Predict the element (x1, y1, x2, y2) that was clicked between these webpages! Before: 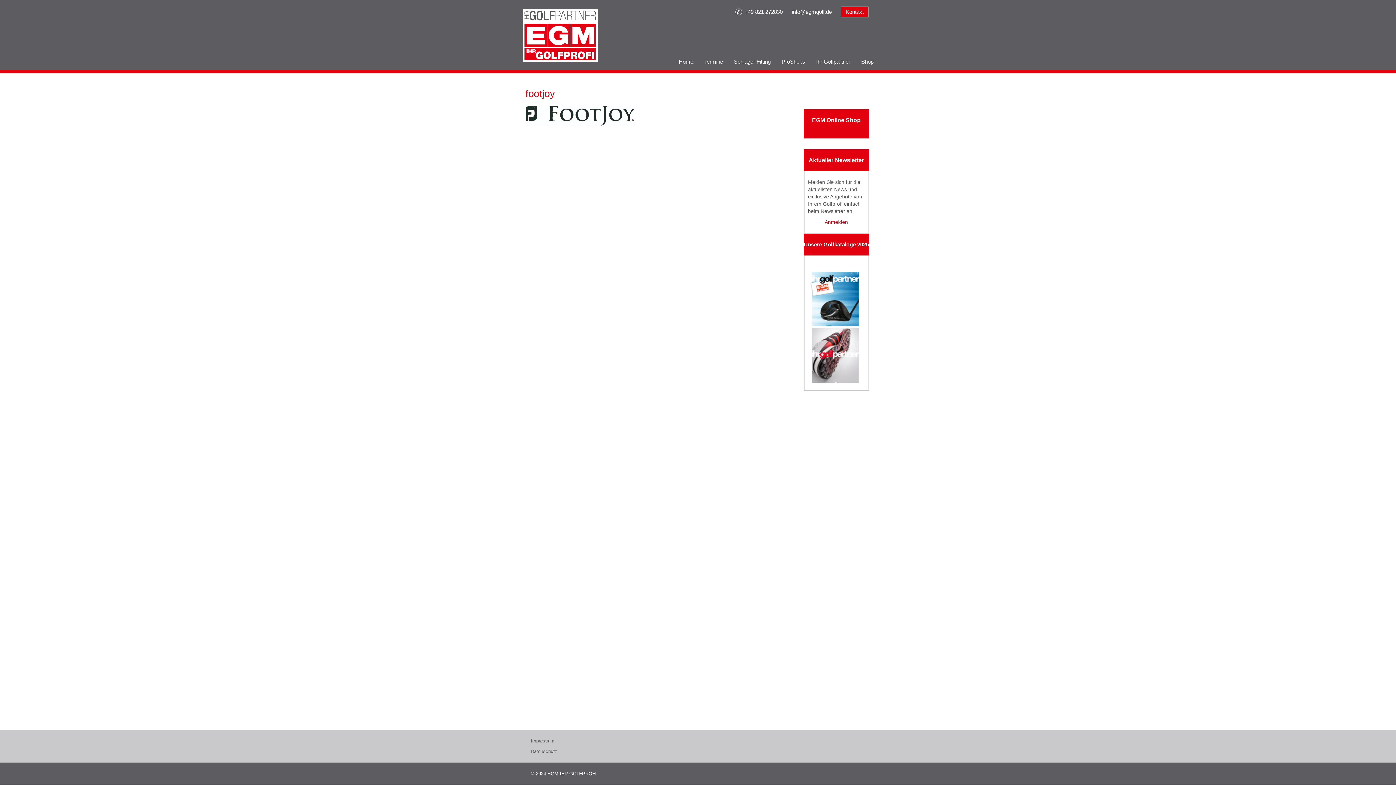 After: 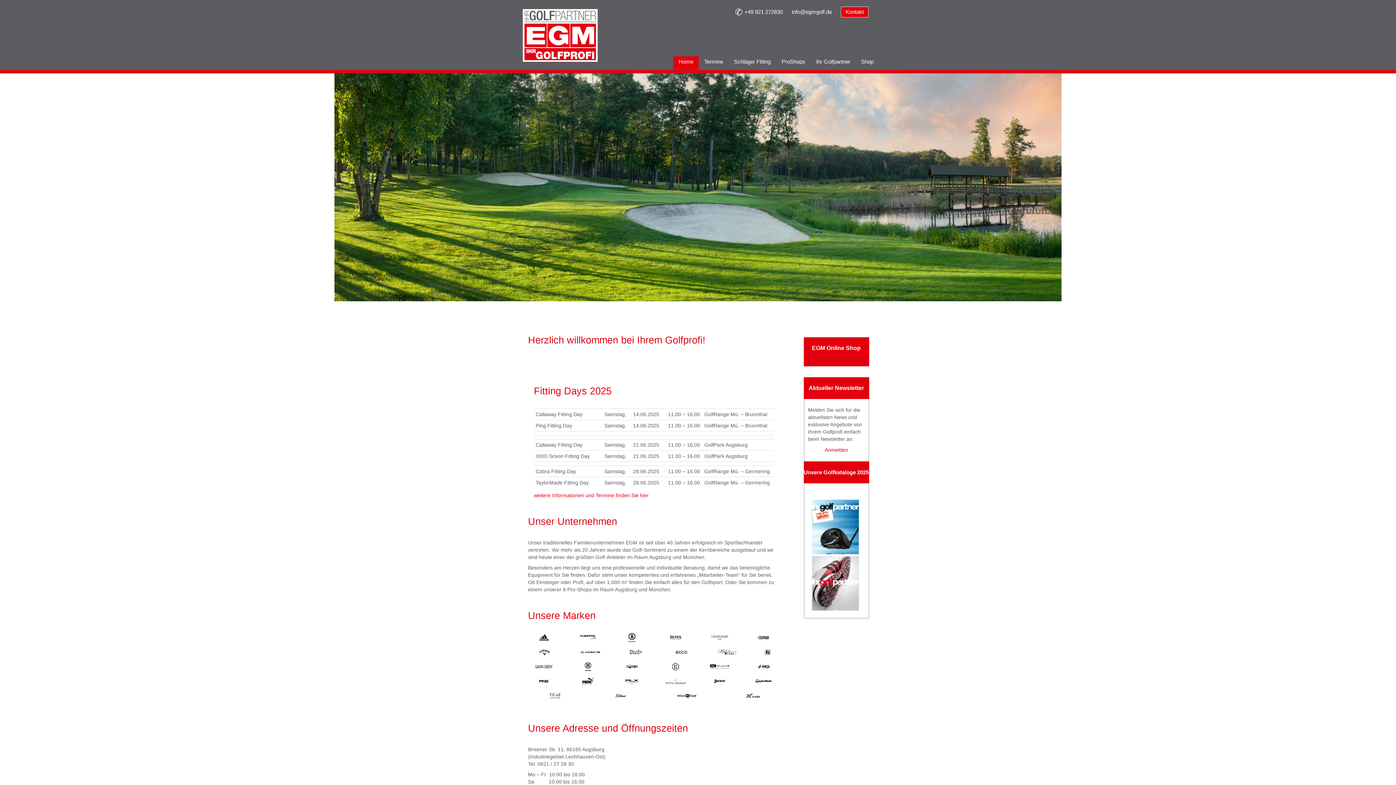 Action: bbox: (522, 9, 597, 61)